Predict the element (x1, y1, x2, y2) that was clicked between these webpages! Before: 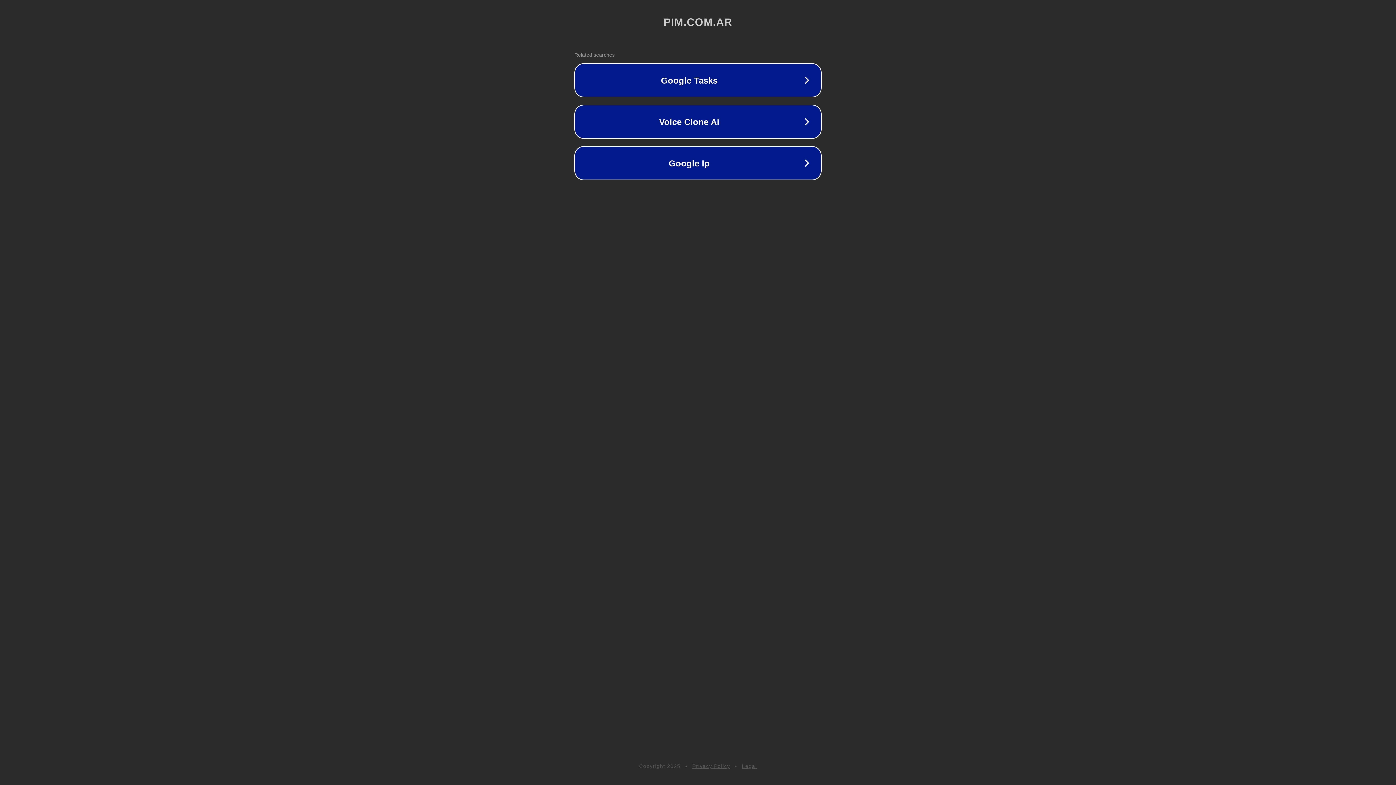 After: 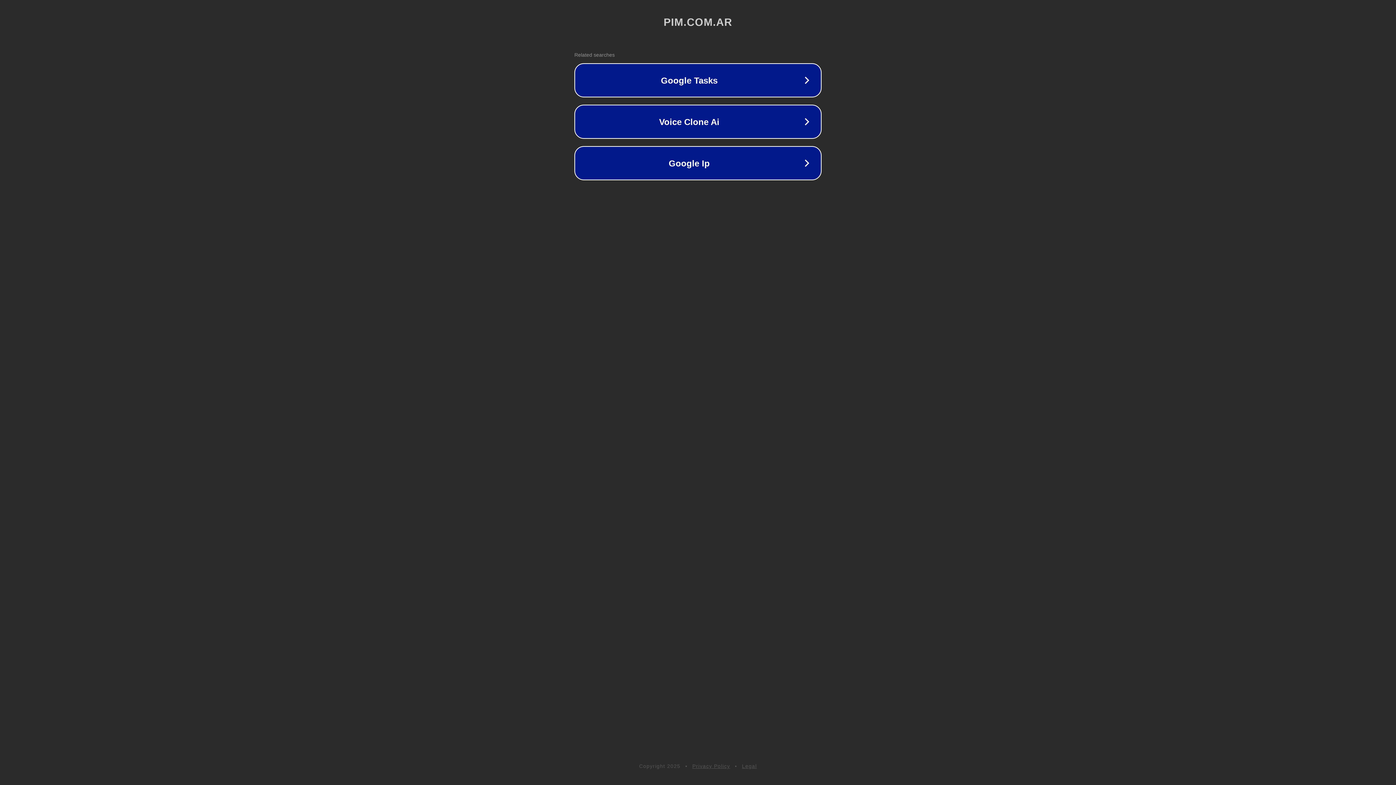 Action: bbox: (692, 763, 730, 769) label: Privacy Policy